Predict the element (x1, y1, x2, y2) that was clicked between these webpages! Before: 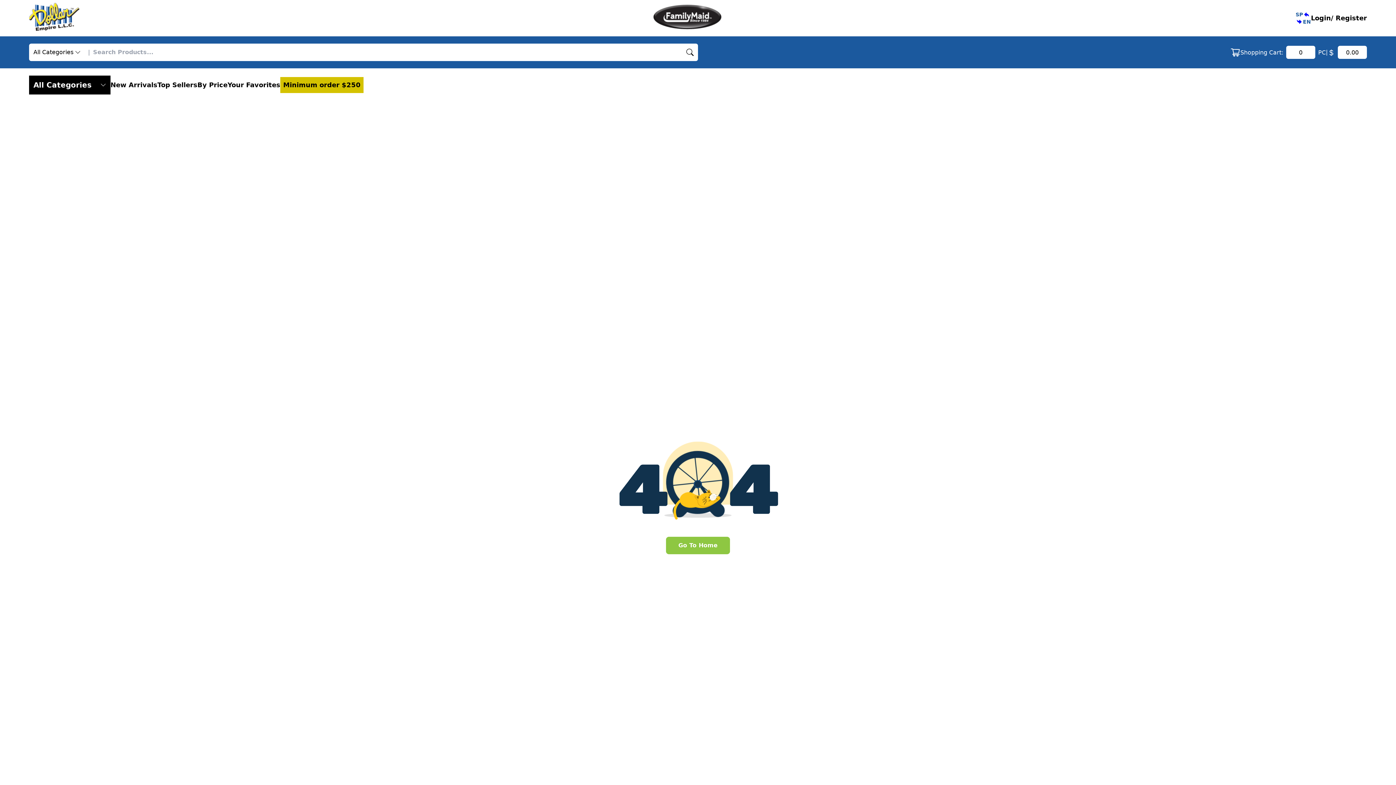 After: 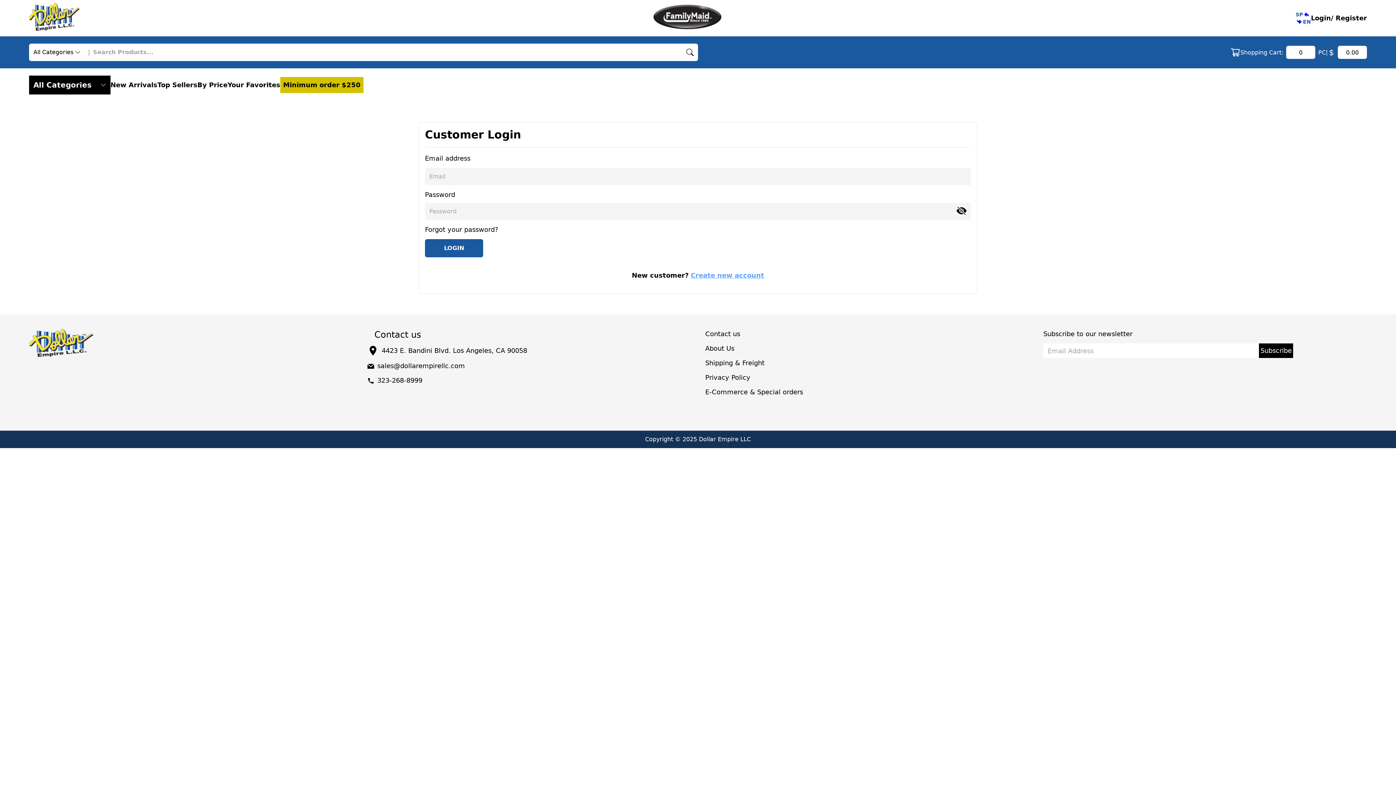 Action: label: Your Favorites bbox: (227, 80, 280, 90)